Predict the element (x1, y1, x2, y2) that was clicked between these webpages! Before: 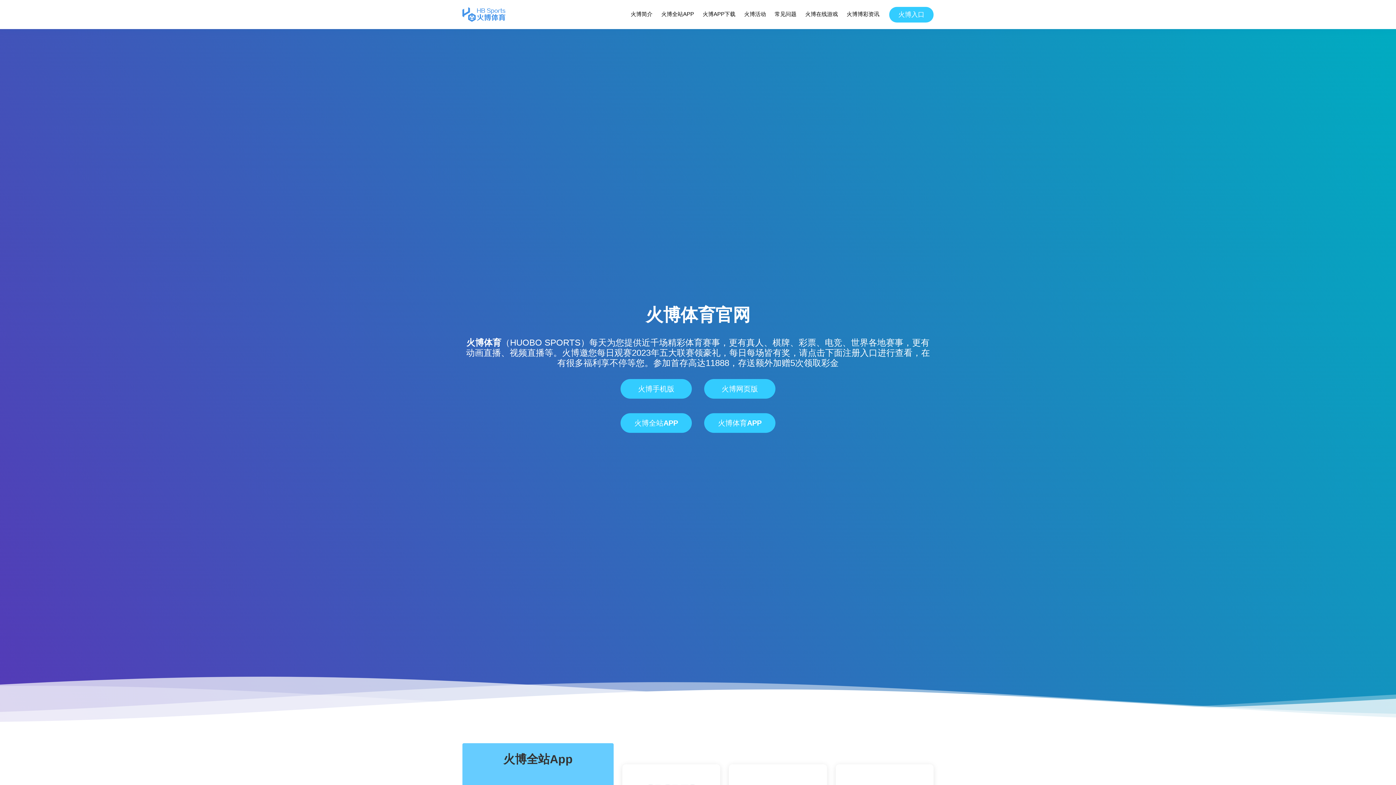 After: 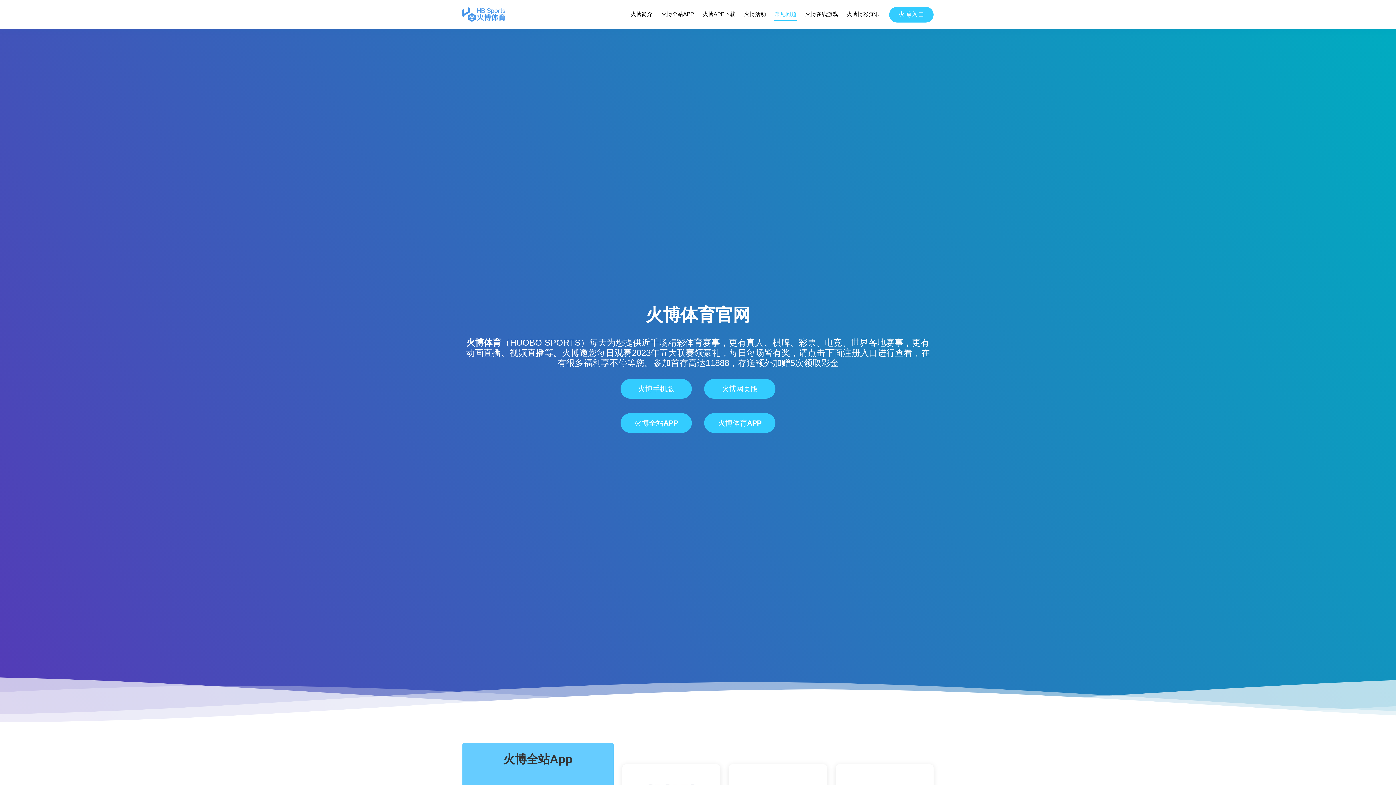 Action: label: 常见问题 bbox: (774, 8, 797, 20)